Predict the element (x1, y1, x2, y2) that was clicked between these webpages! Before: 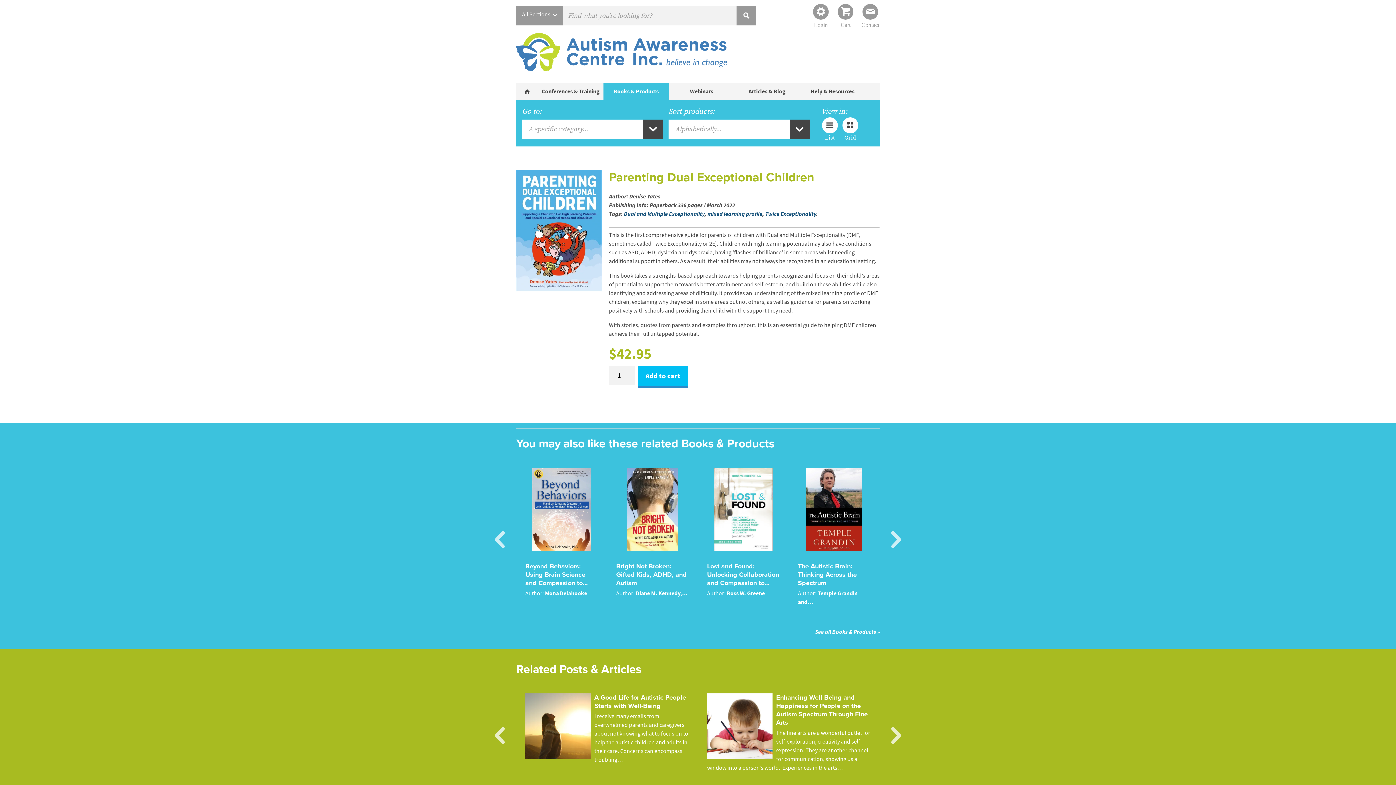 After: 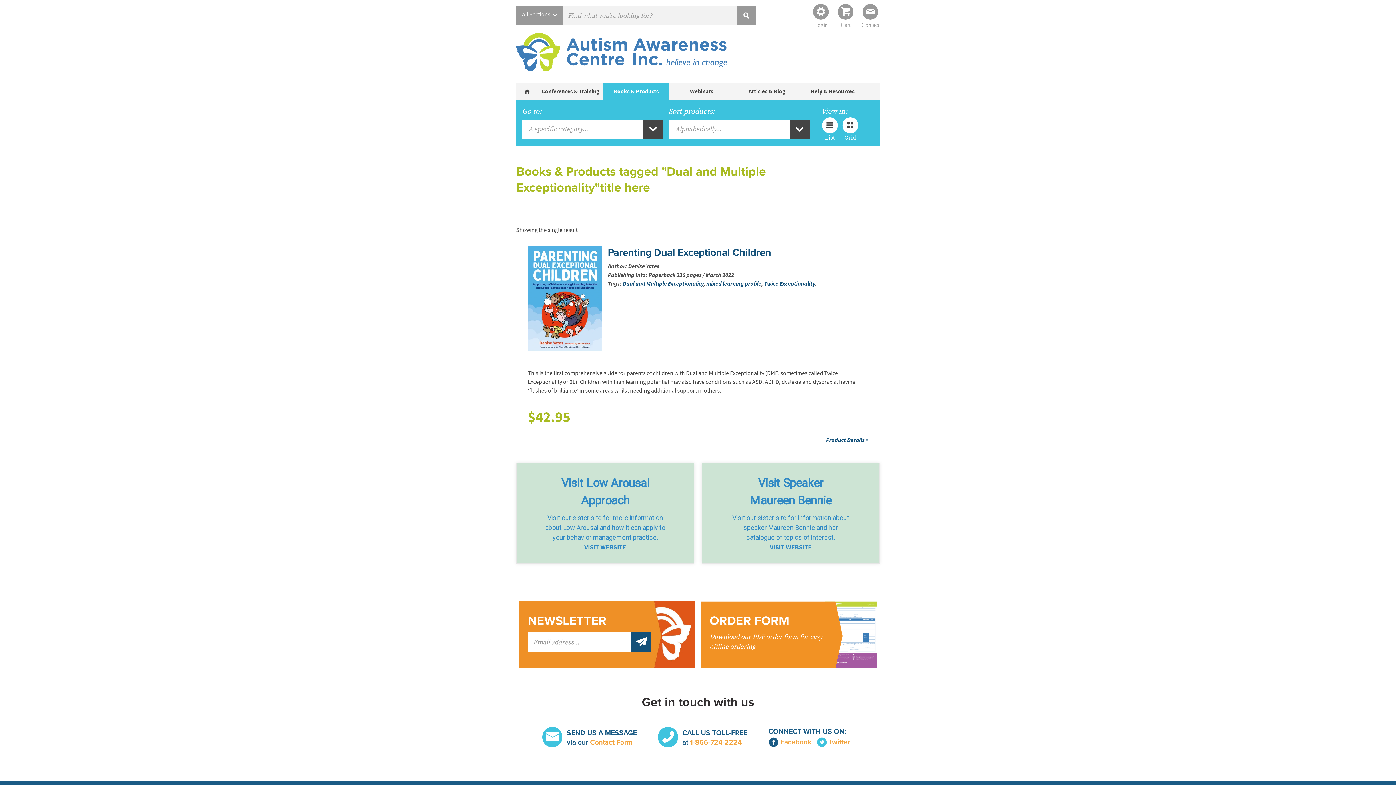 Action: bbox: (624, 210, 704, 217) label: Dual and Multiple Exceptionality